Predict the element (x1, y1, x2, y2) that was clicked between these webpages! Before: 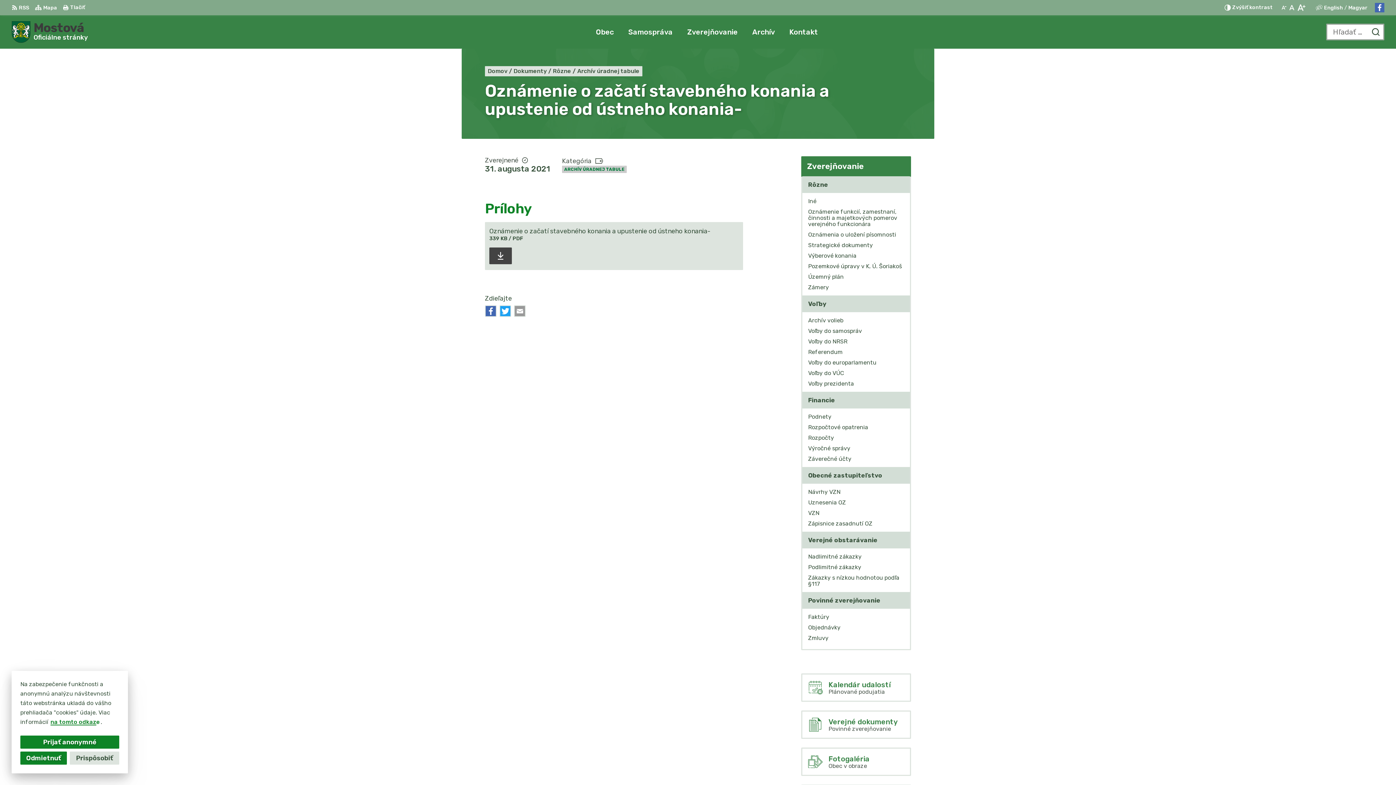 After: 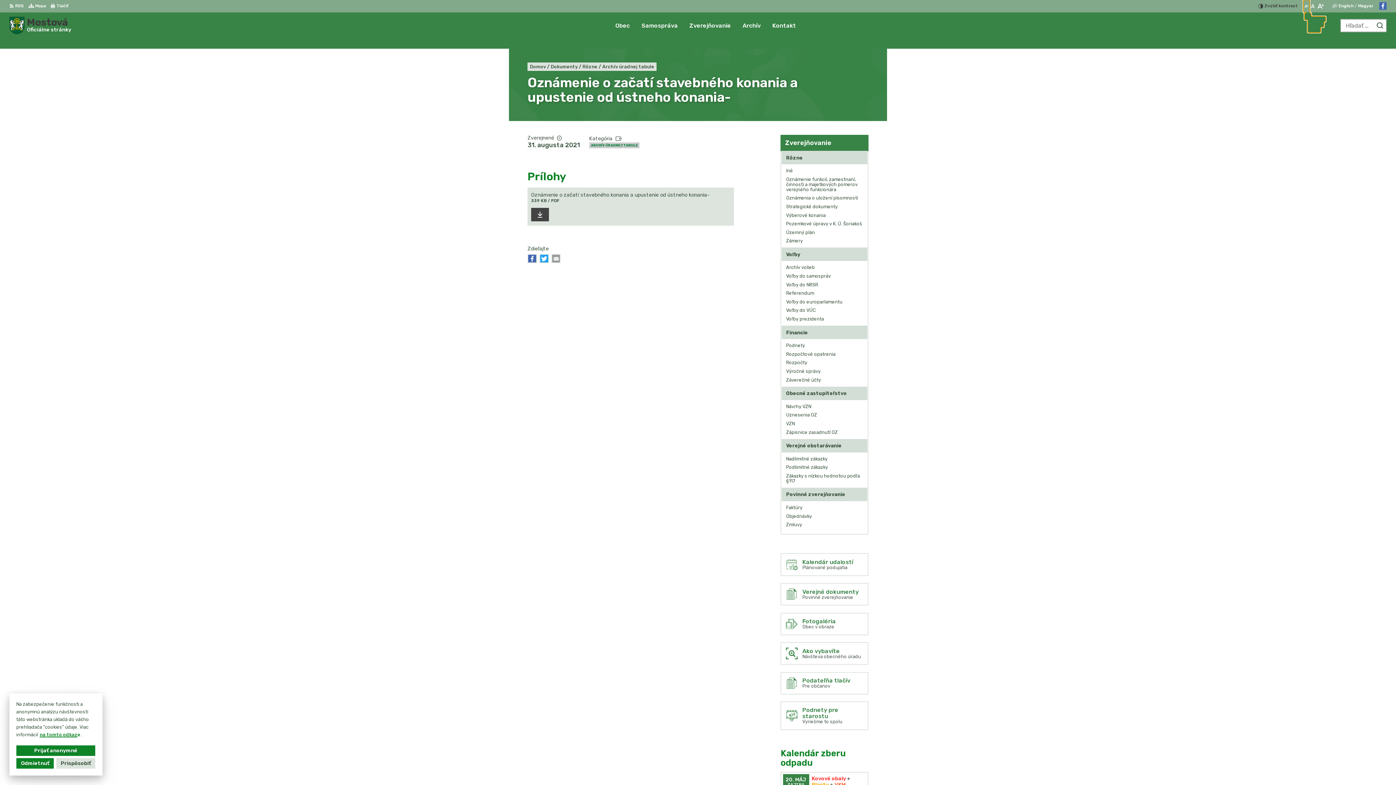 Action: label: Zmenšiť veľkosť písma bbox: (1280, 0, 1288, 15)